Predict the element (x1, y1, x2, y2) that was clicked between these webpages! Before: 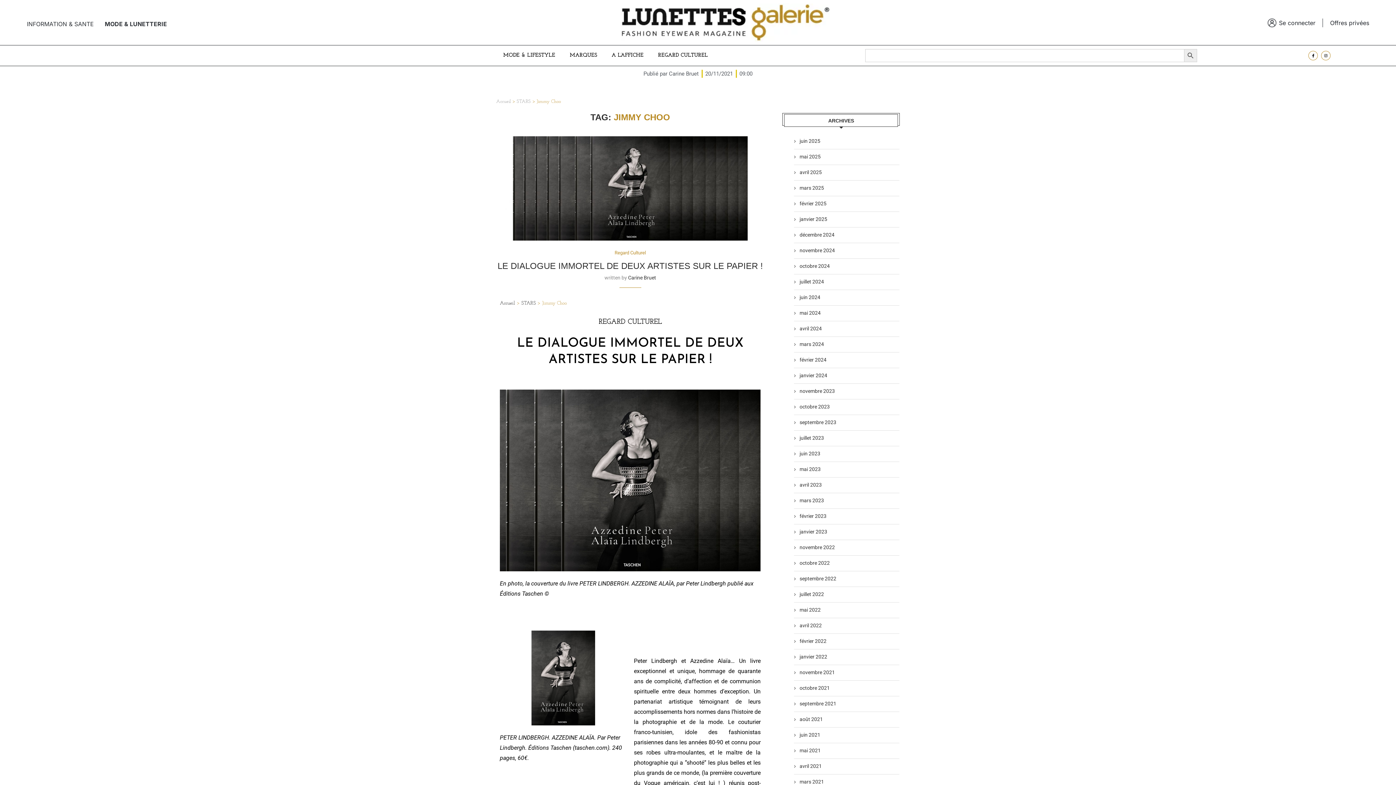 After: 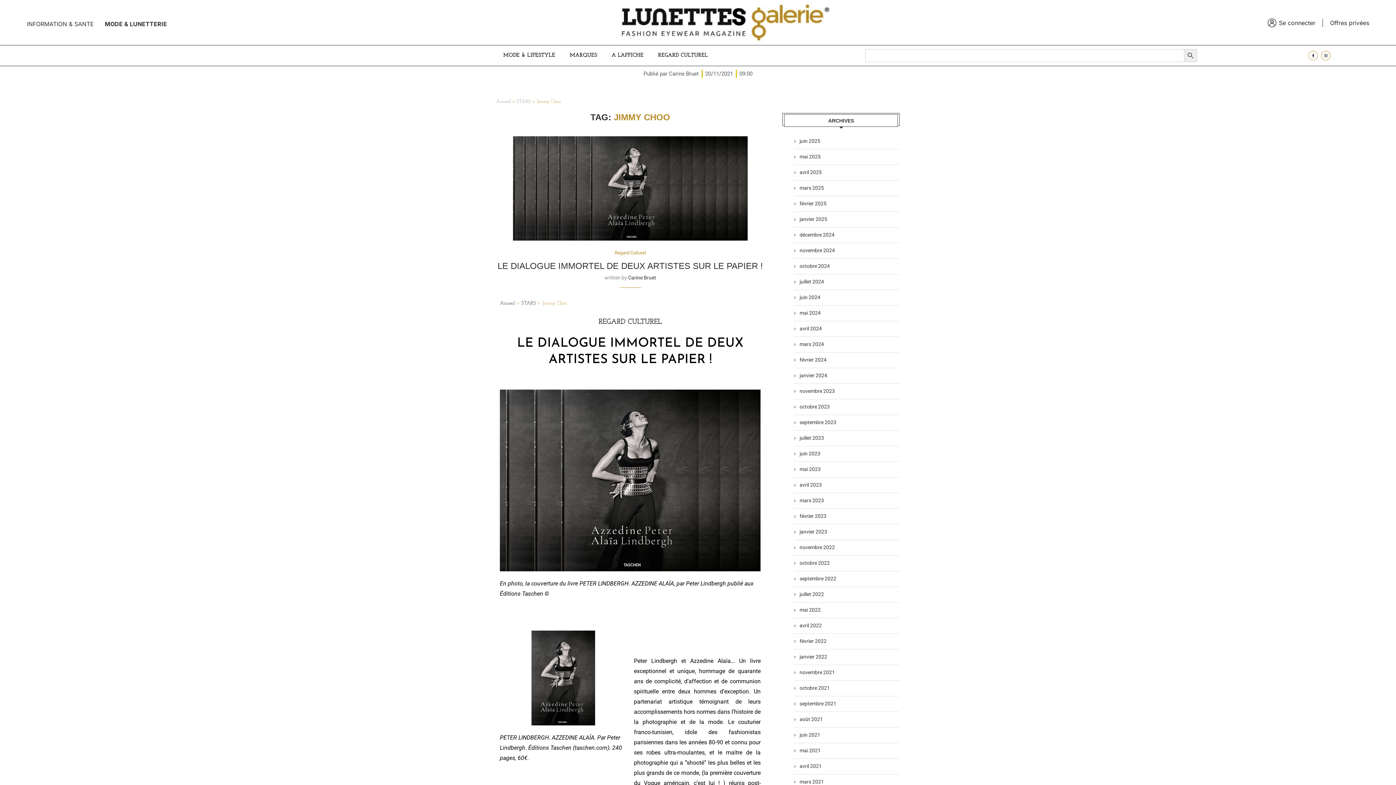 Action: label: Facebook-f bbox: (1308, 51, 1318, 60)